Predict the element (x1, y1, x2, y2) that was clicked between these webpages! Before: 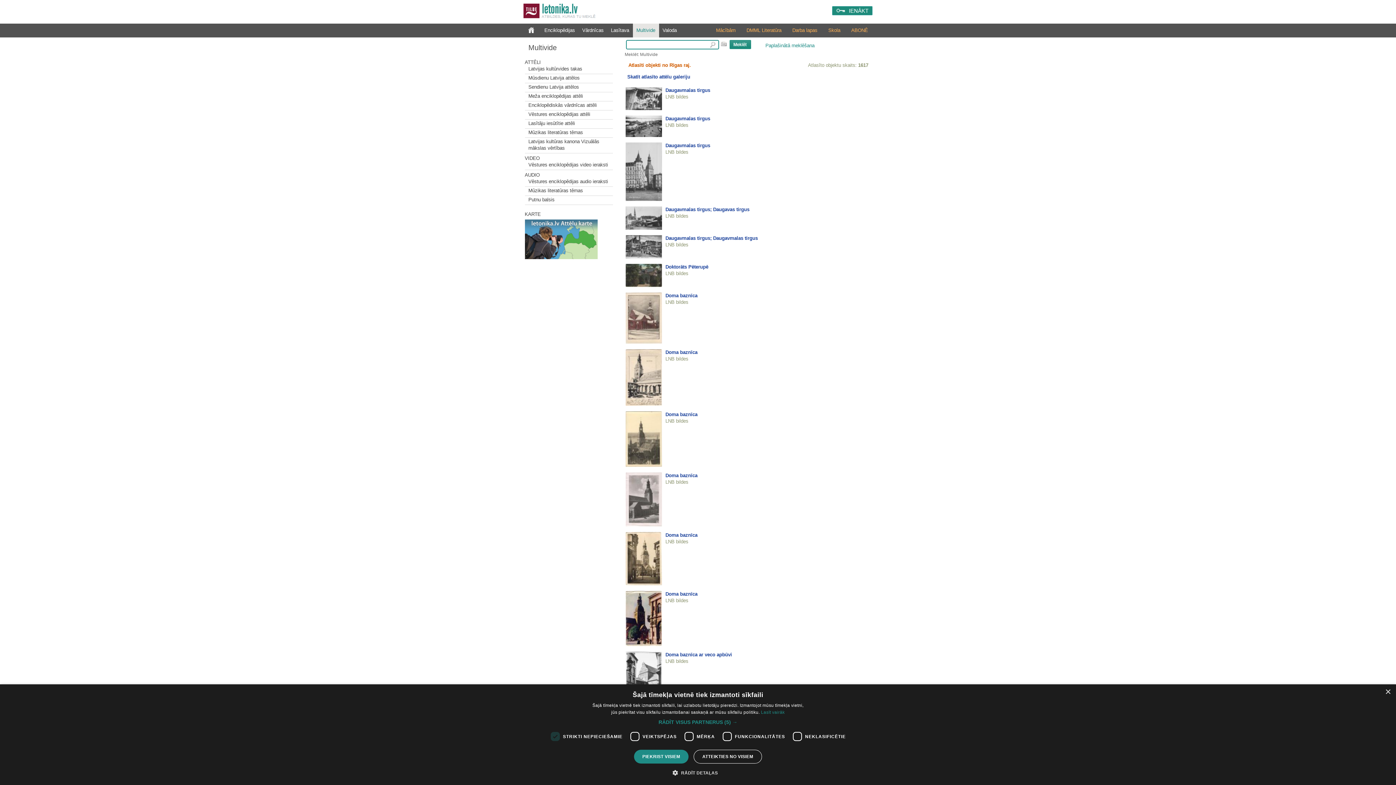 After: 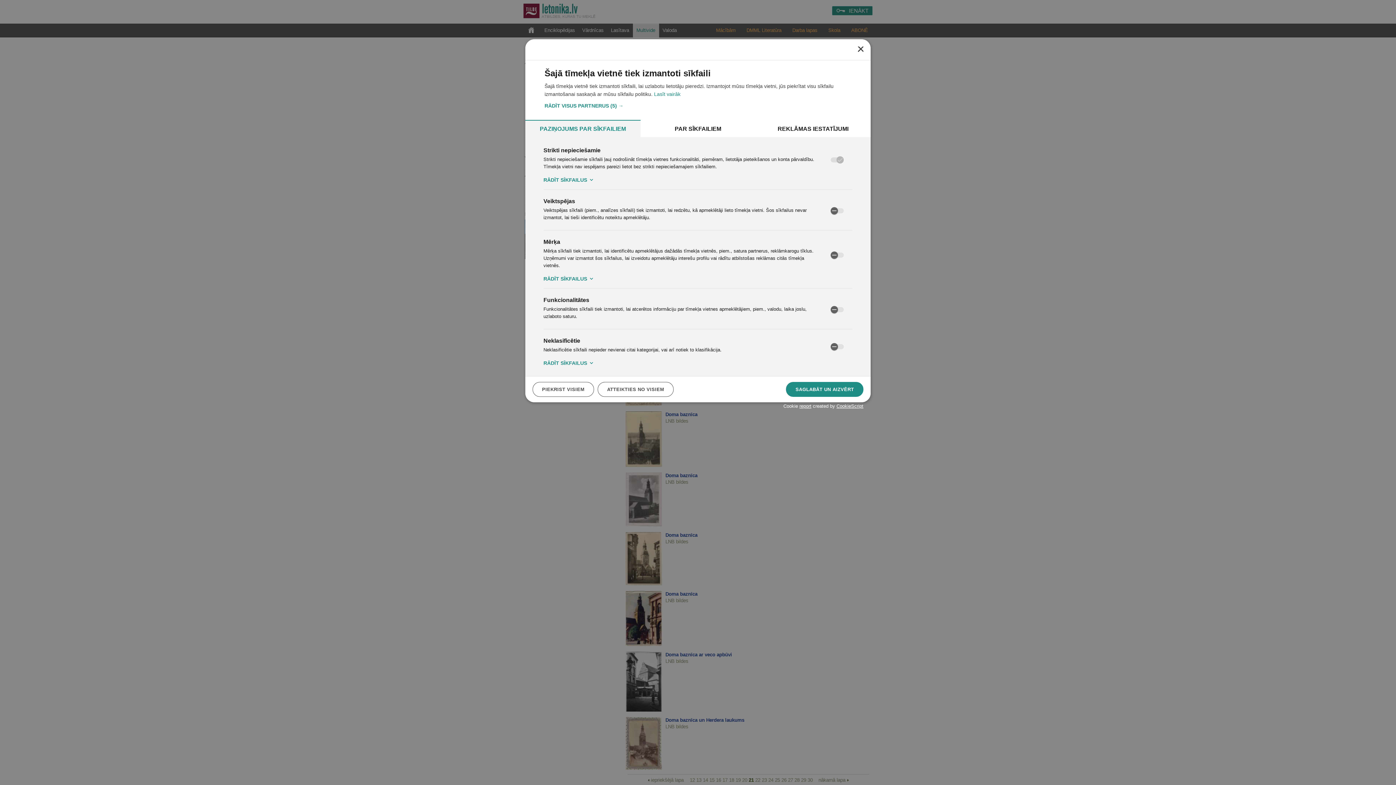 Action: label:  RĀDĪT DETAĻAS bbox: (678, 769, 718, 776)